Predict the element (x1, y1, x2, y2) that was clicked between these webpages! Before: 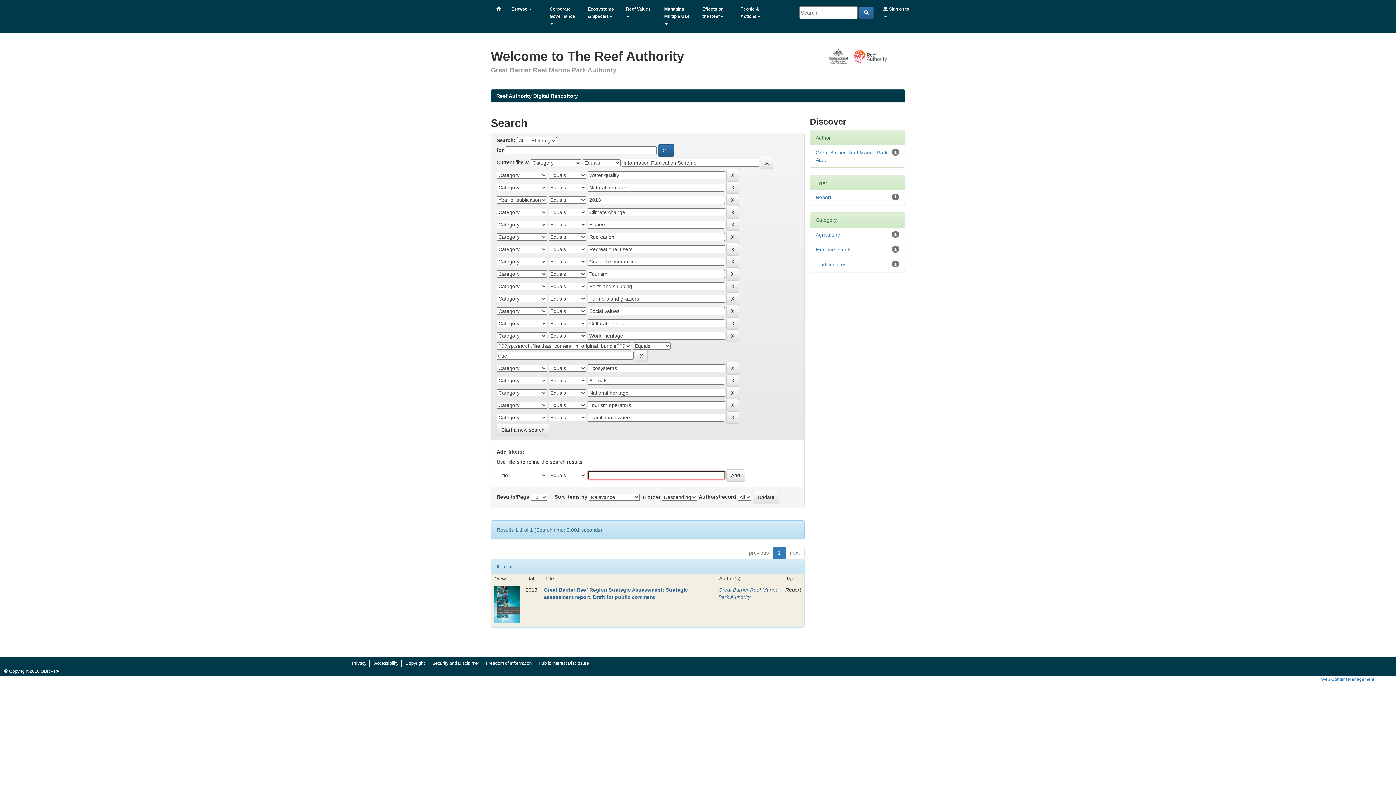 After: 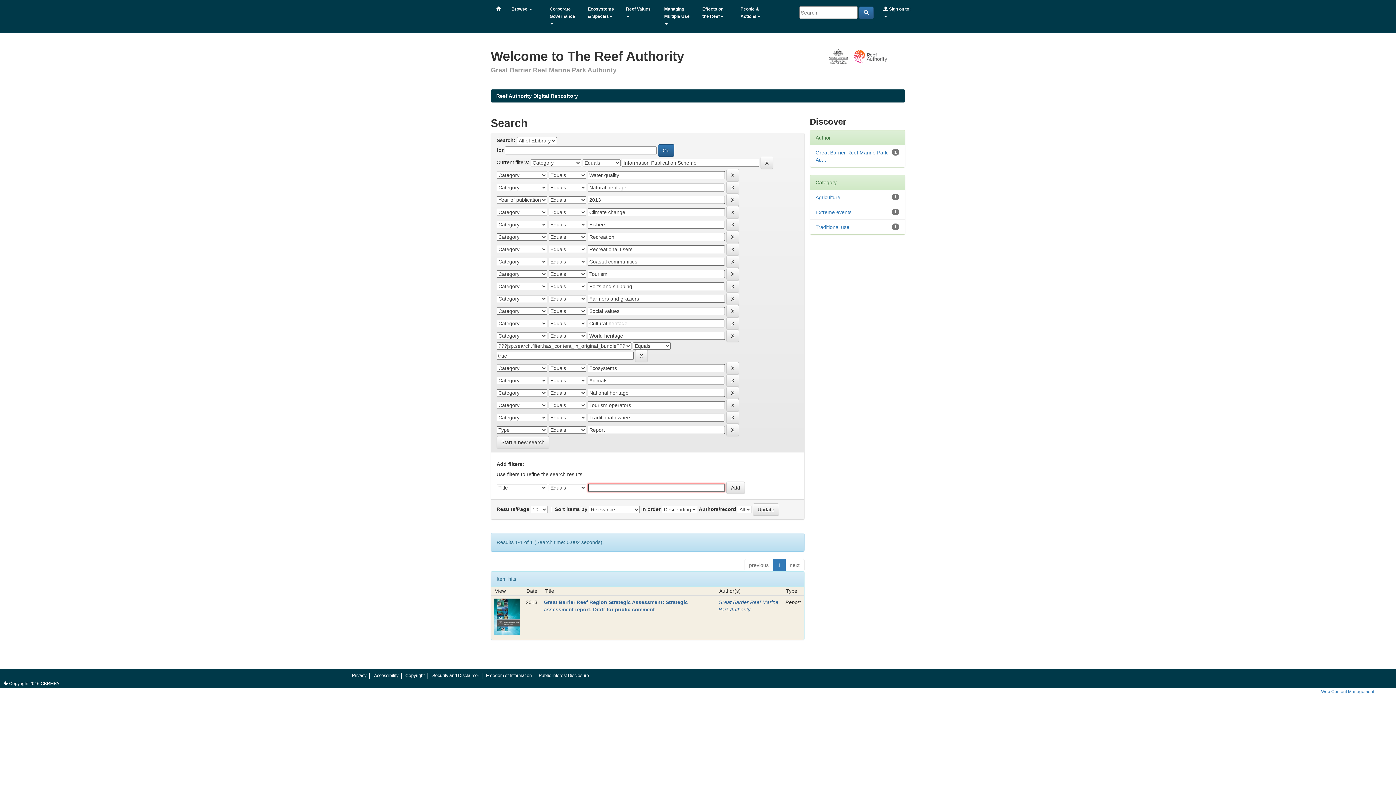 Action: bbox: (815, 194, 831, 200) label: Report